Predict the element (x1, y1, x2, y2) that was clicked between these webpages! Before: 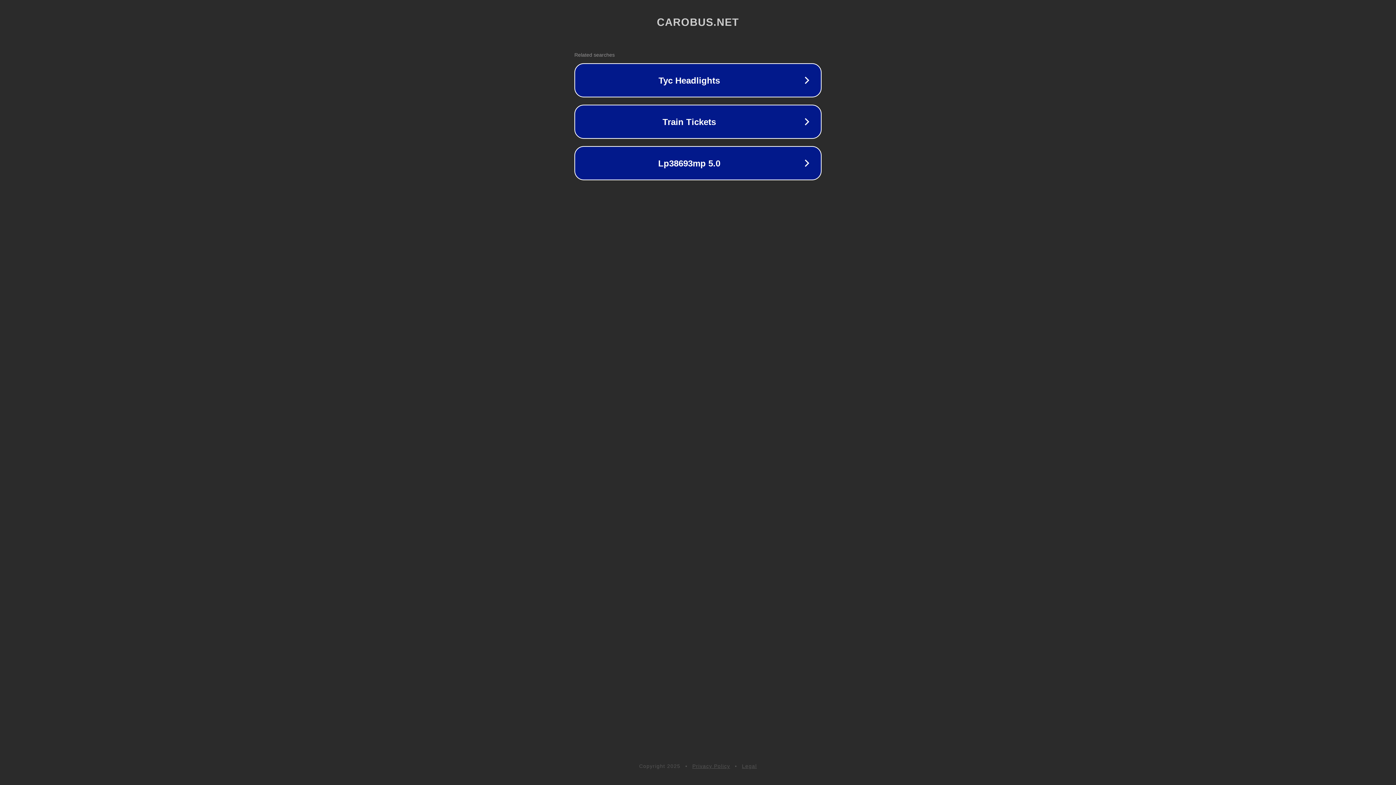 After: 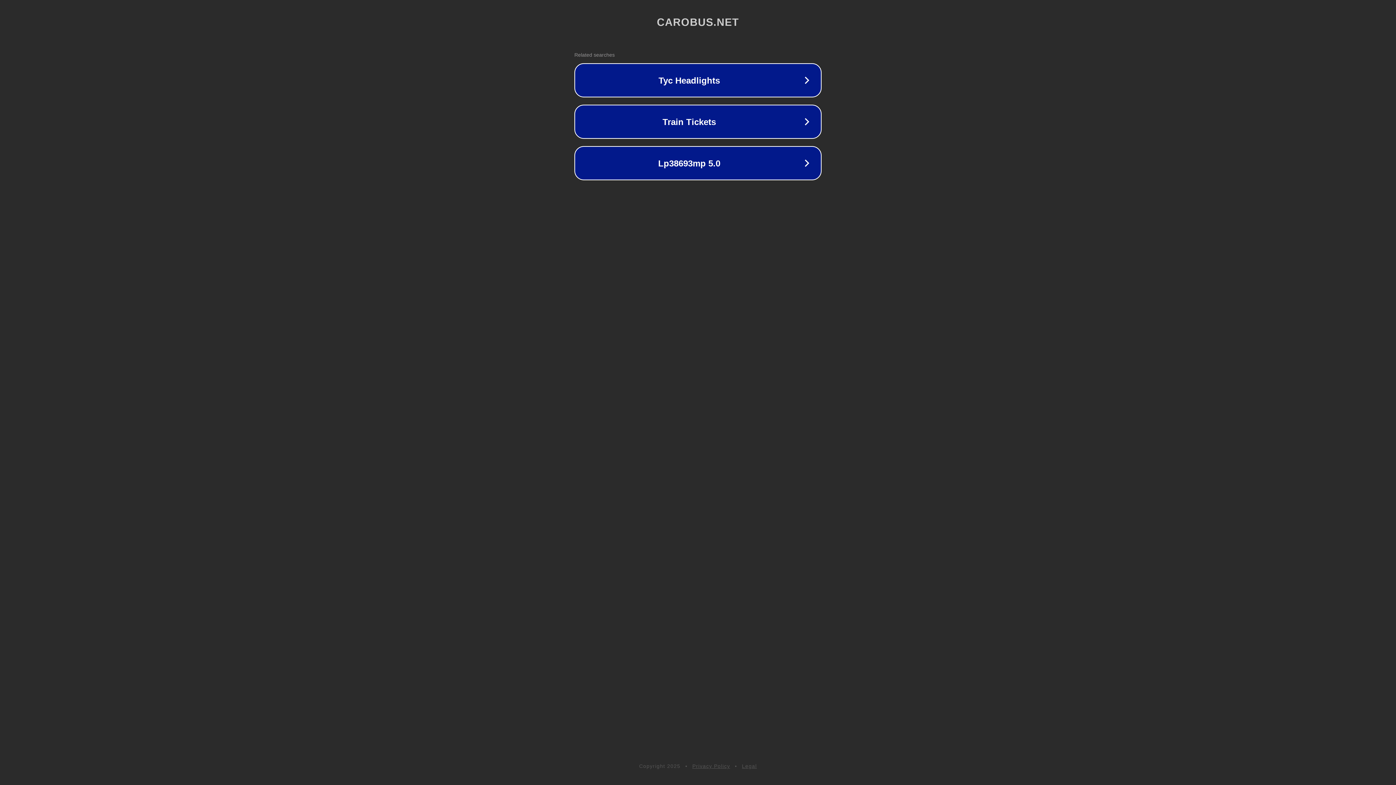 Action: label: Privacy Policy bbox: (692, 763, 730, 769)